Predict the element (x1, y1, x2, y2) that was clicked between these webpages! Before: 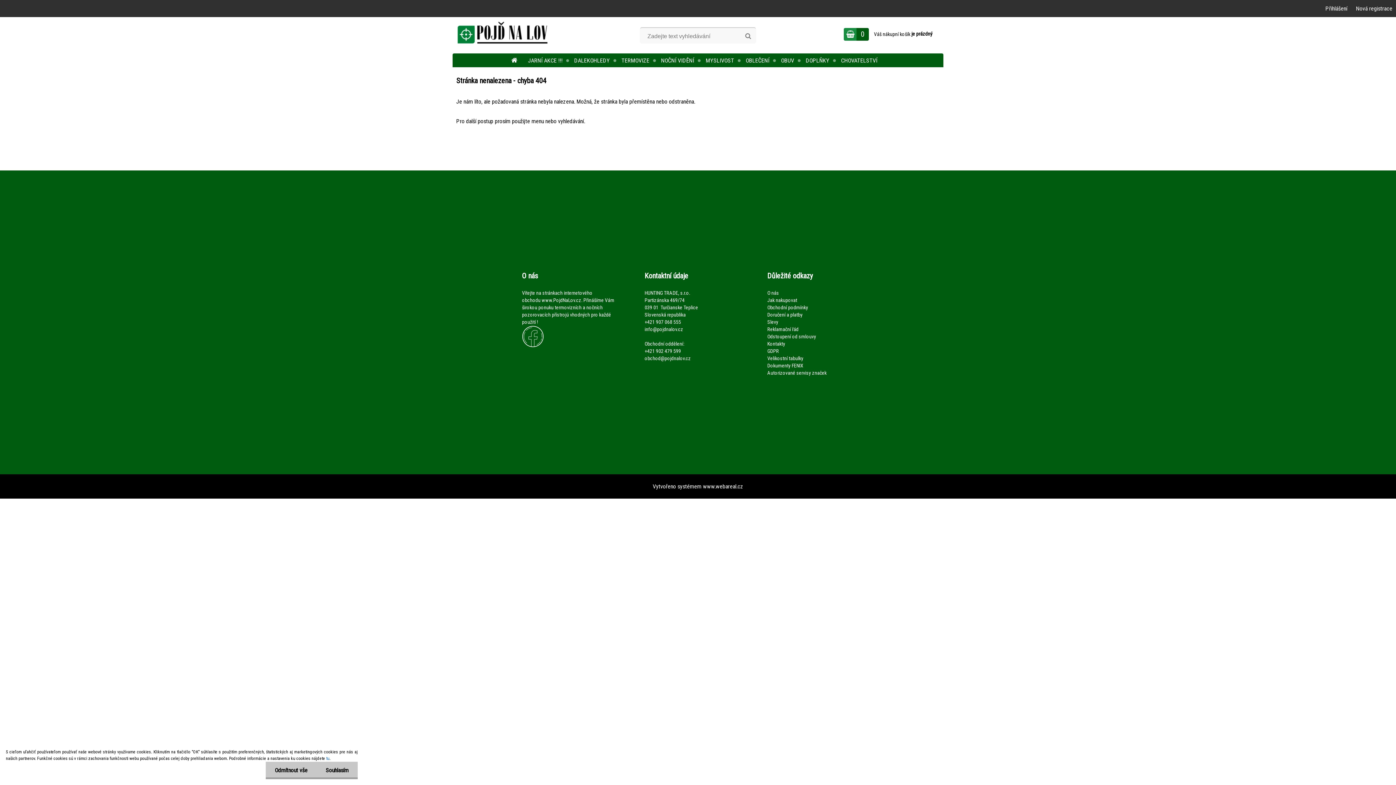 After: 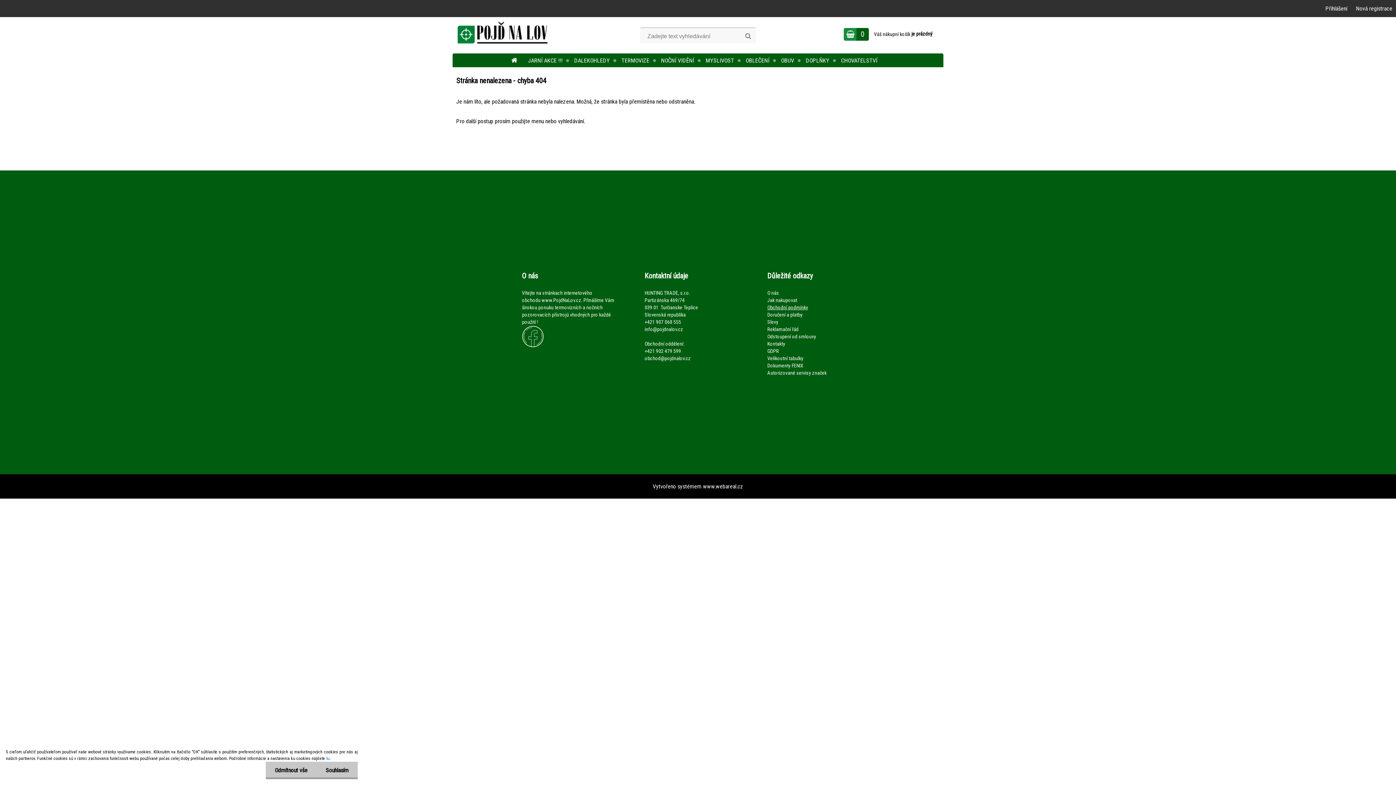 Action: bbox: (767, 303, 808, 311) label: Obchodní podmínky